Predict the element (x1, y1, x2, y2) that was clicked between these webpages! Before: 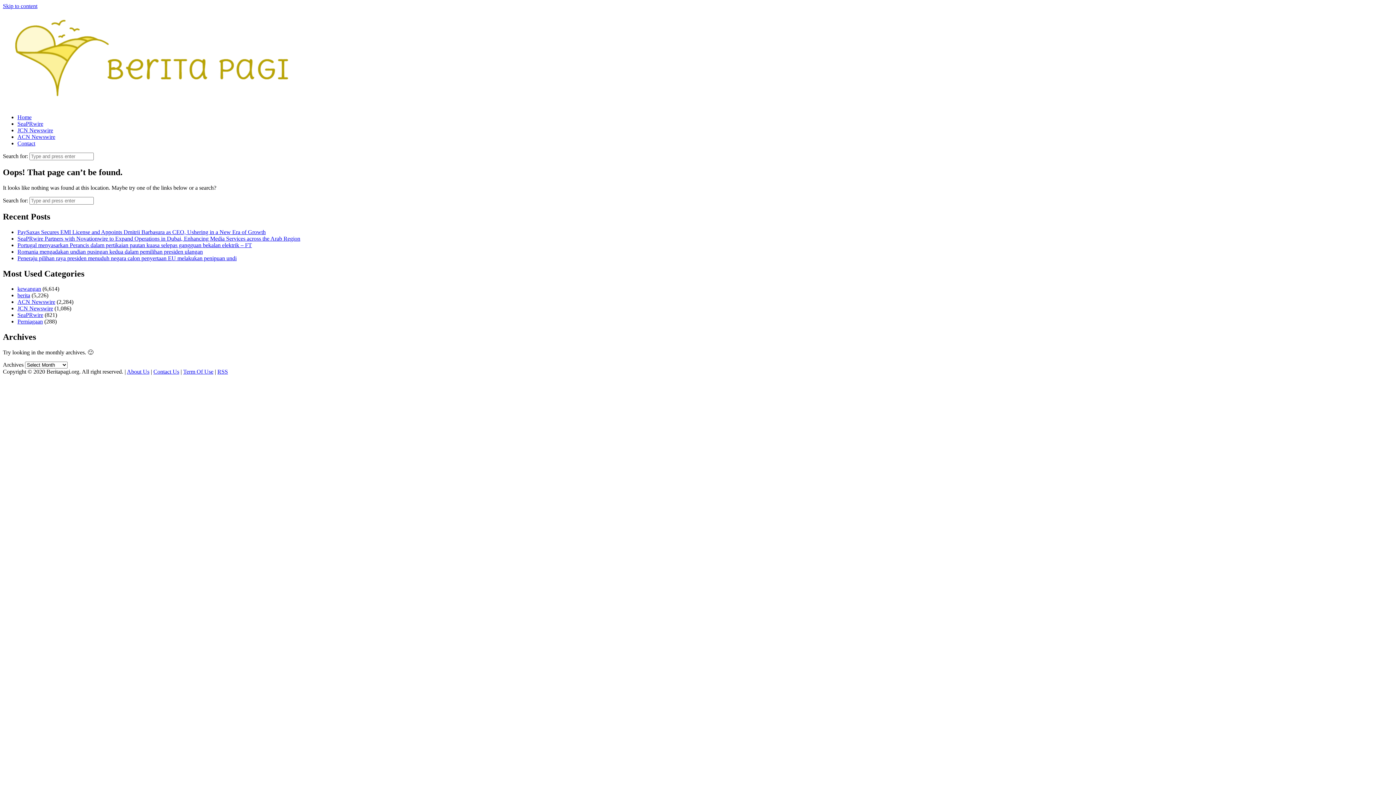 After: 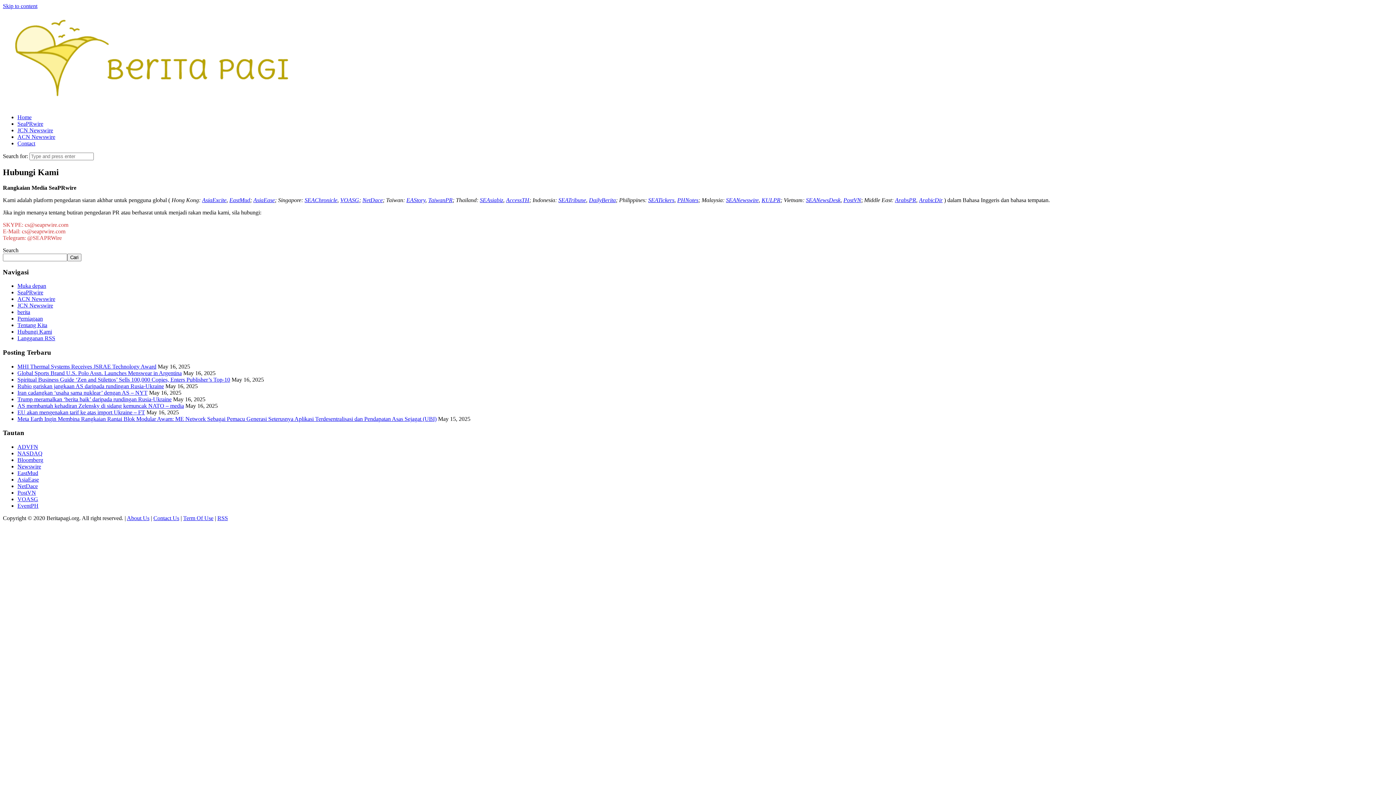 Action: bbox: (17, 140, 35, 146) label: Contact